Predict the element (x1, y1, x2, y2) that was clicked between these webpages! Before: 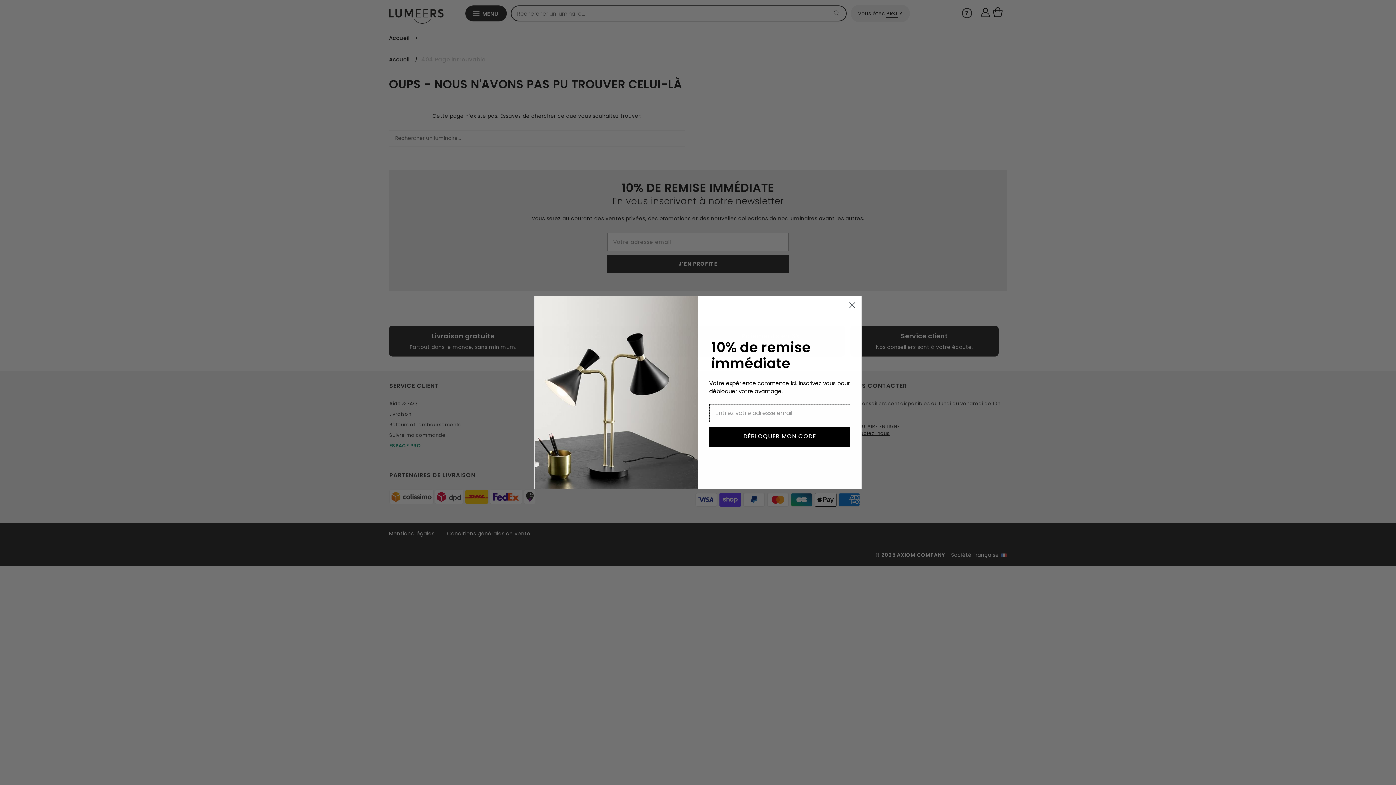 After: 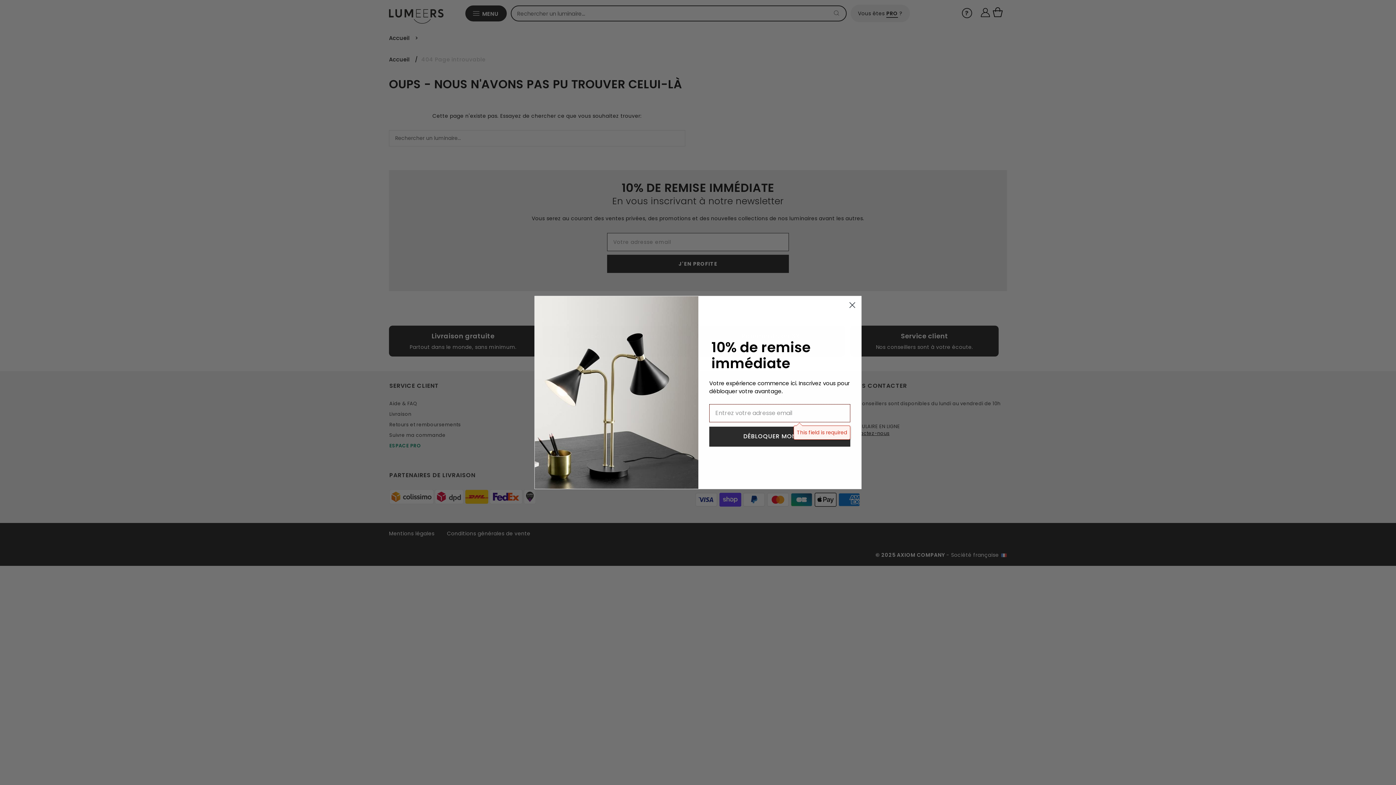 Action: bbox: (709, 426, 850, 446) label: DÉBLOQUER MON CODE